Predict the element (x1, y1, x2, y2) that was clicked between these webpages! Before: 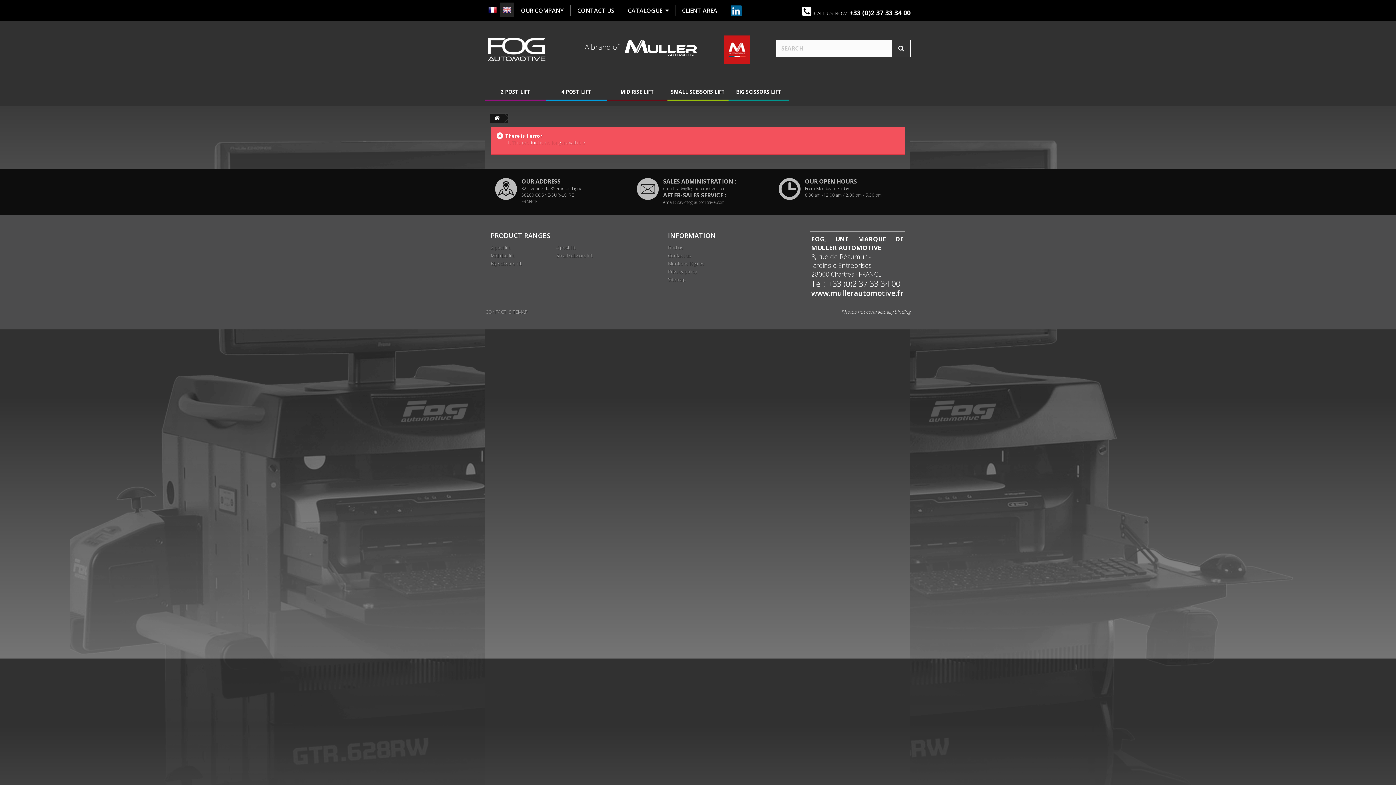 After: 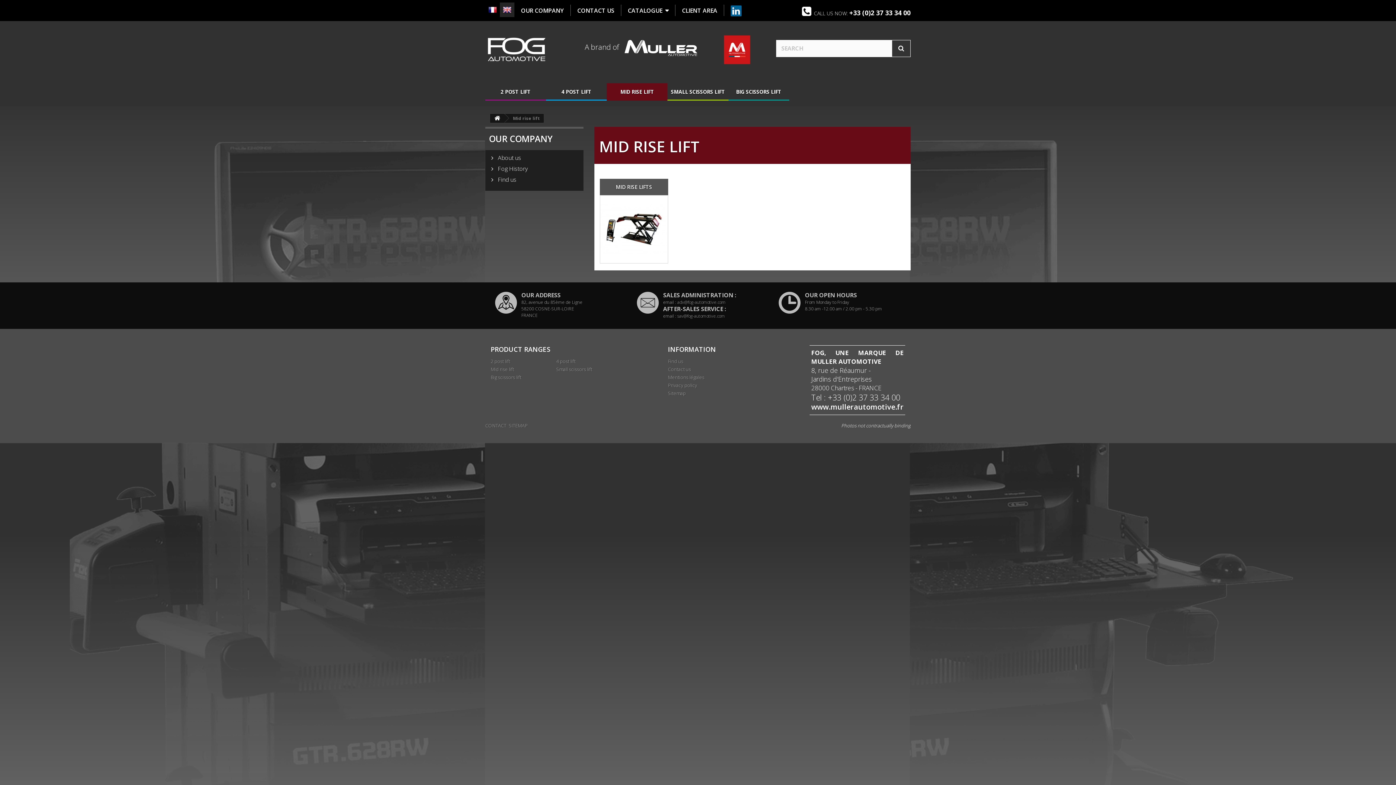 Action: label: Mid rise lift bbox: (490, 252, 514, 258)